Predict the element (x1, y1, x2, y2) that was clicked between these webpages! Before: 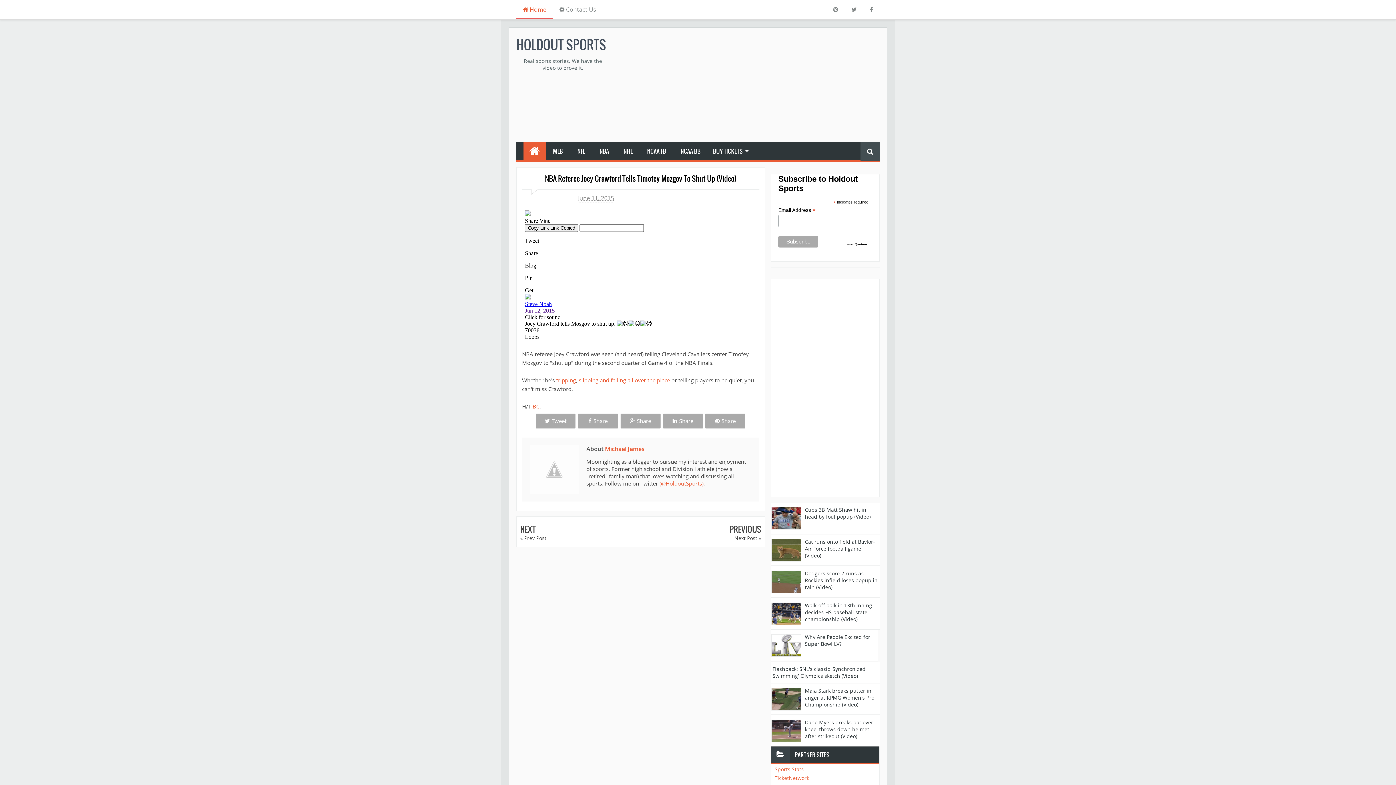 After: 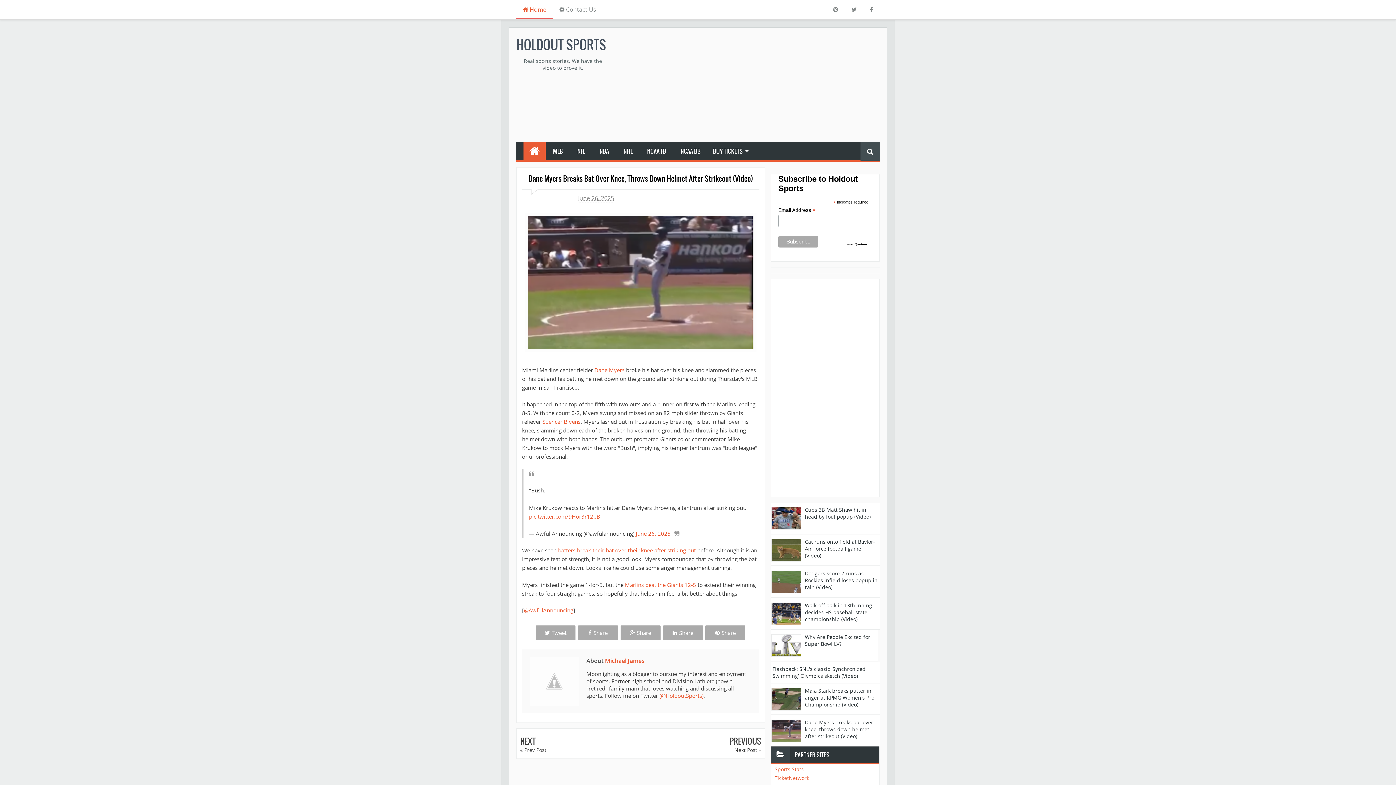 Action: bbox: (805, 719, 873, 740) label: Dane Myers breaks bat over knee, throws down helmet after strikeout (Video)